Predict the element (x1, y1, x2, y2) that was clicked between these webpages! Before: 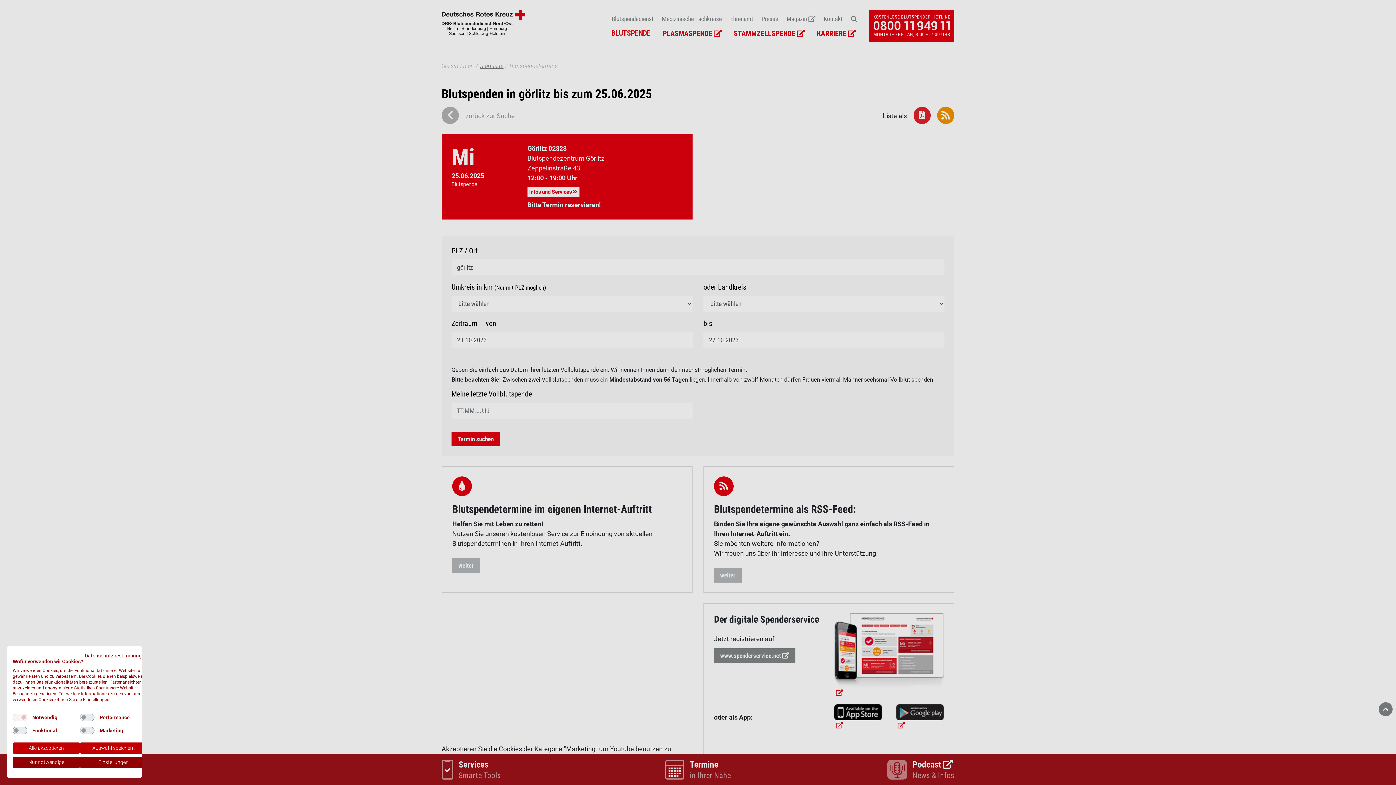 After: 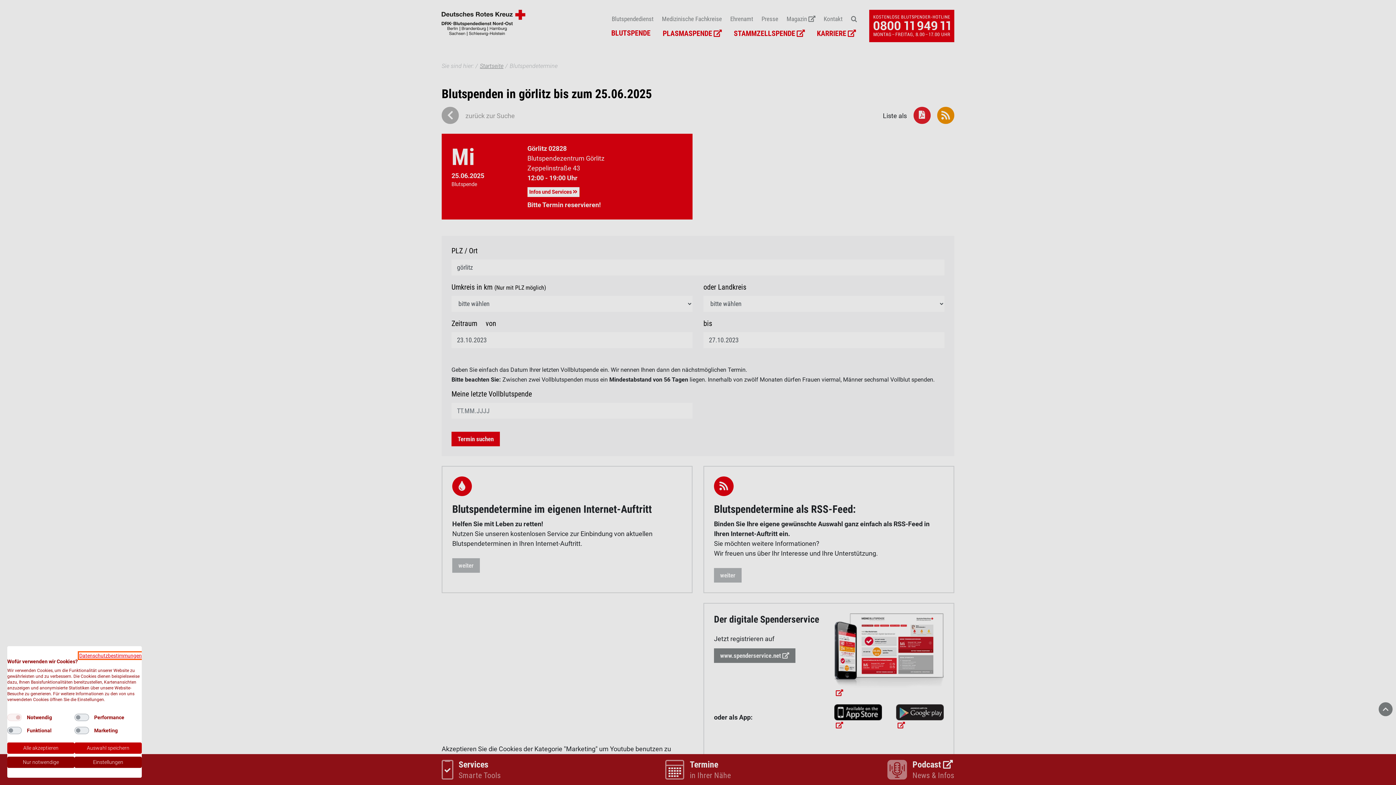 Action: bbox: (84, 653, 147, 658) label: Datenschutzrichtlinie. Externer Link. Wird in einer neuen Registerkarte oder einem neuen Fenster geöffnet.